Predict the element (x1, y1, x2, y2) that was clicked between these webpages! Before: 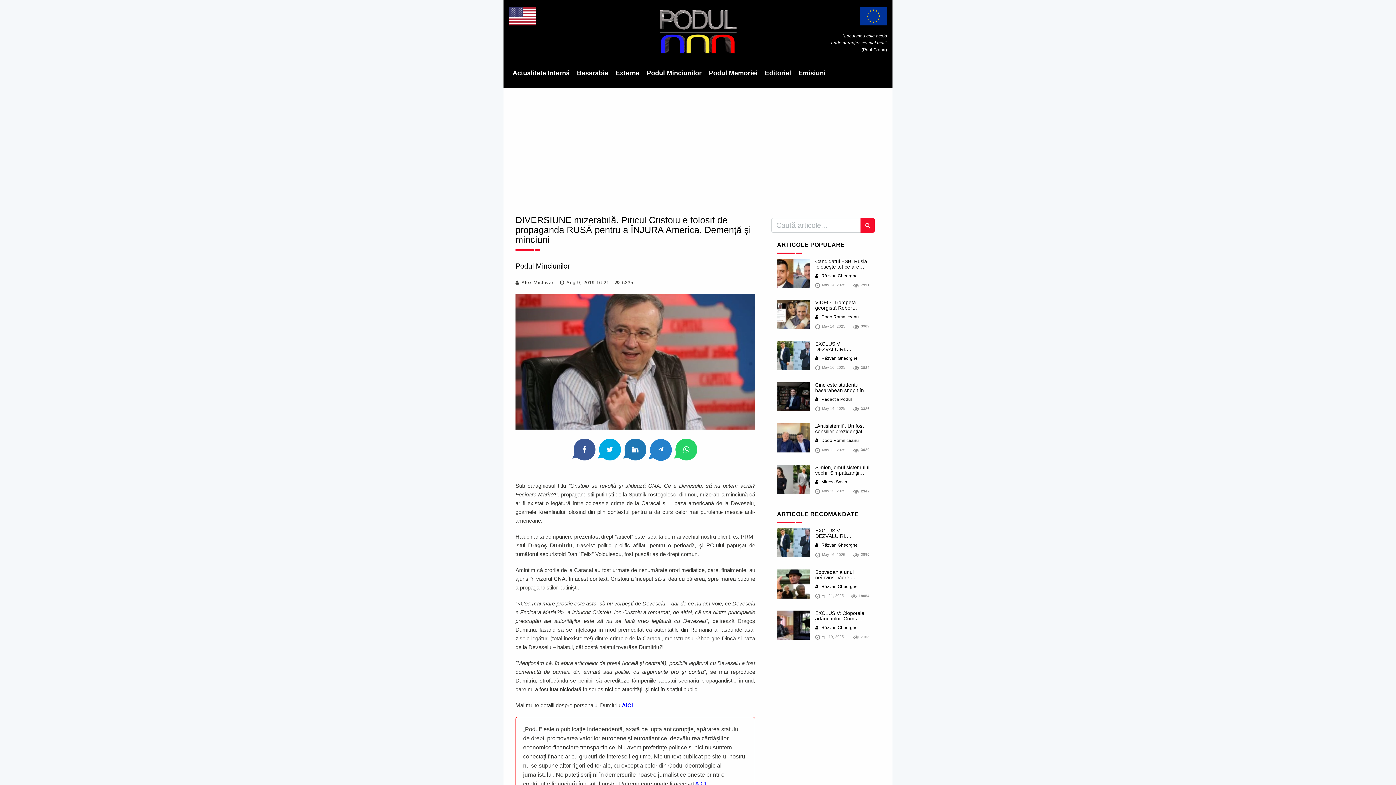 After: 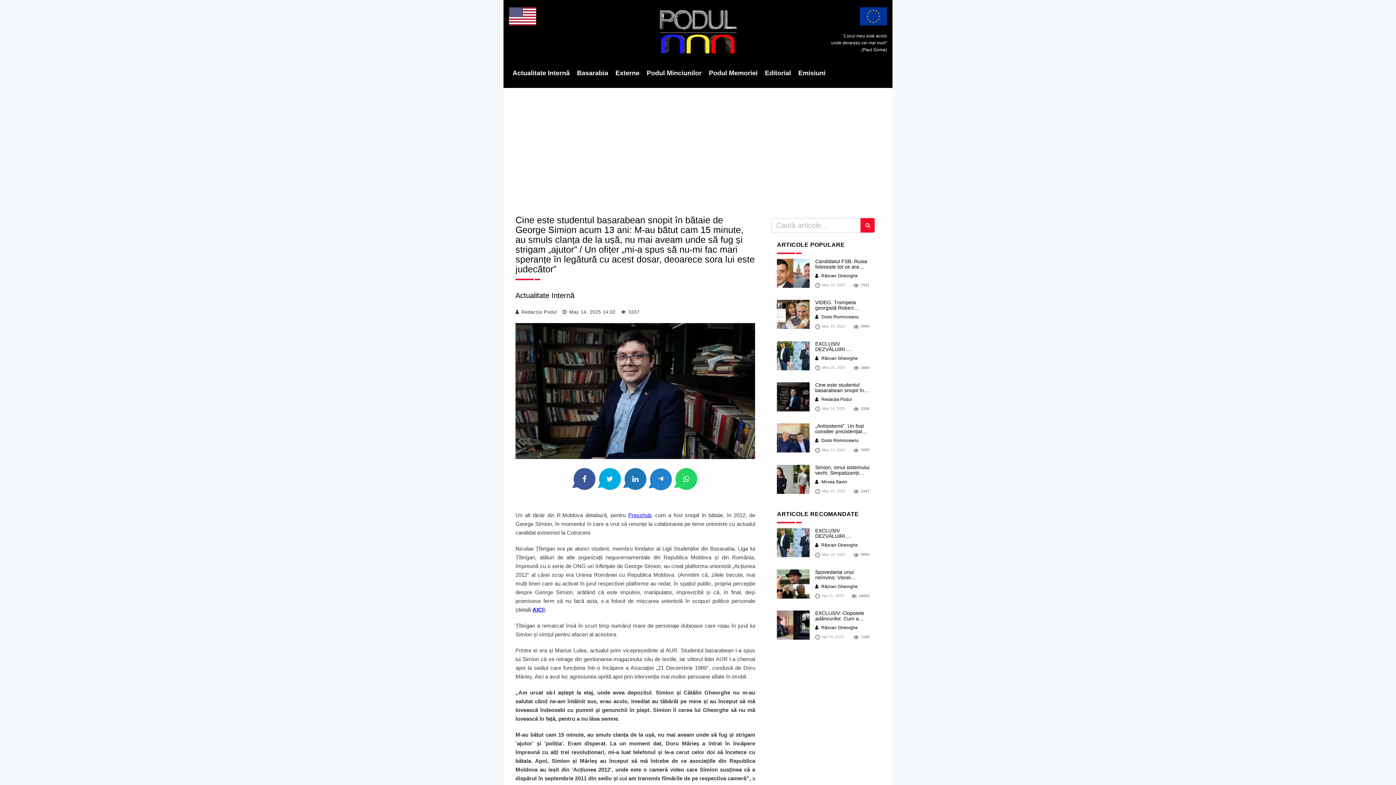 Action: bbox: (777, 382, 809, 411)